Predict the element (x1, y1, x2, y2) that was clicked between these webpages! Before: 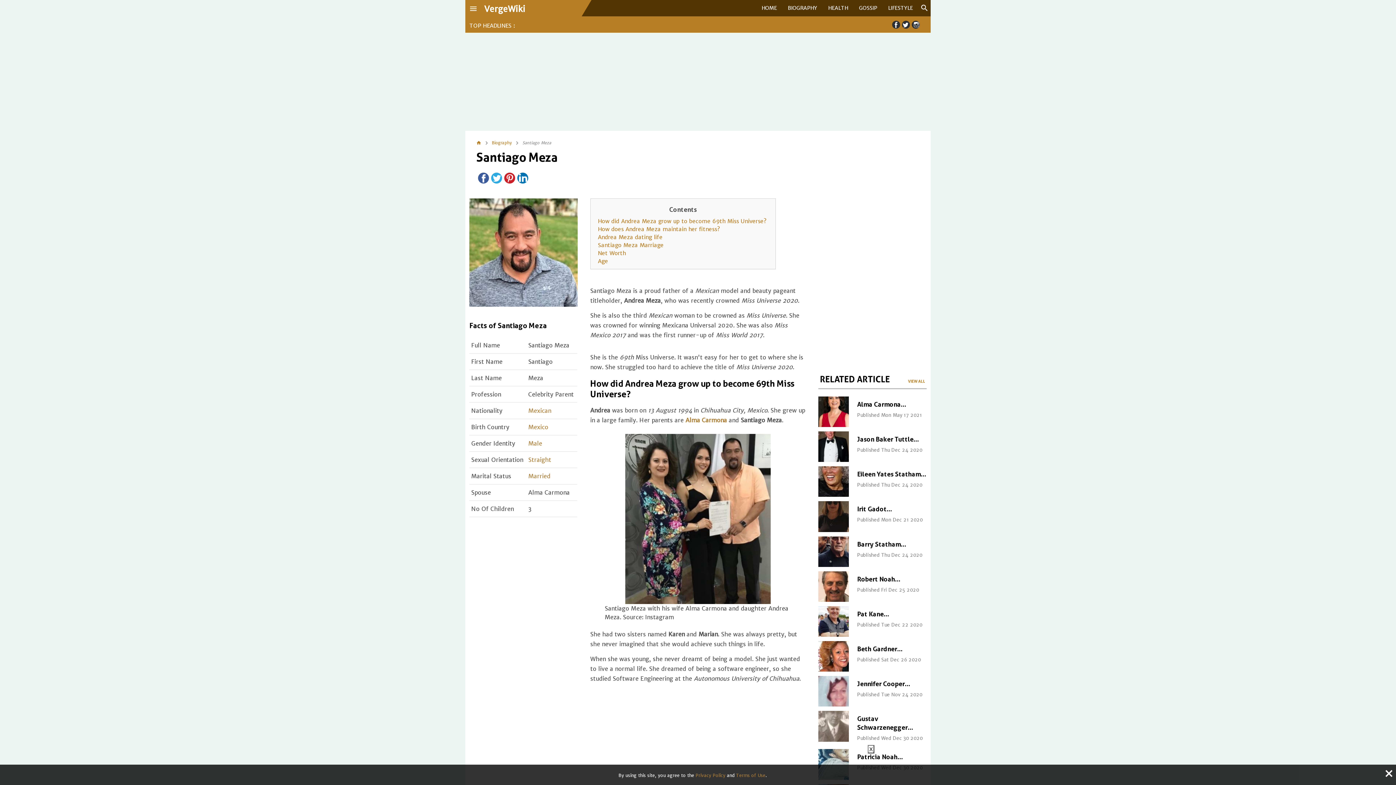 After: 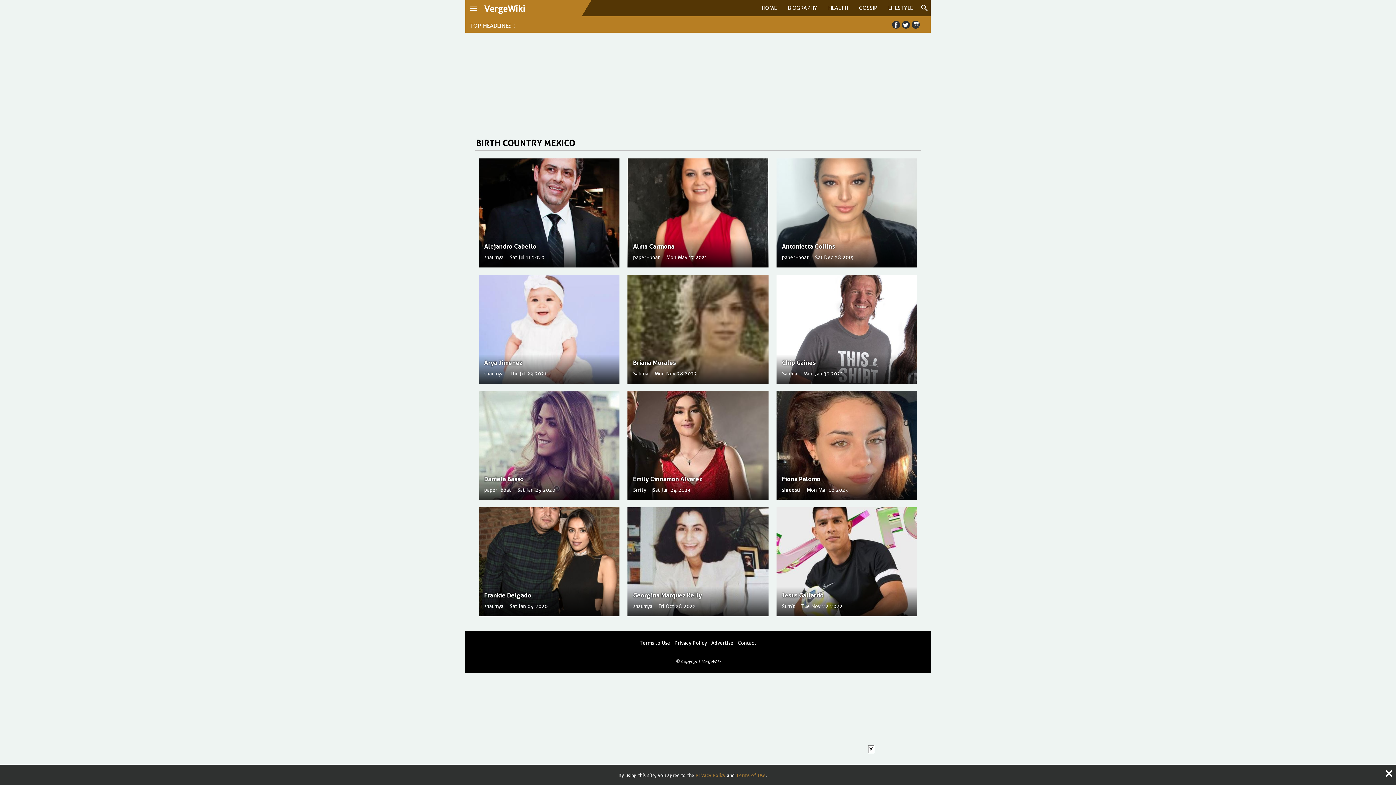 Action: bbox: (528, 423, 548, 430) label: Mexico